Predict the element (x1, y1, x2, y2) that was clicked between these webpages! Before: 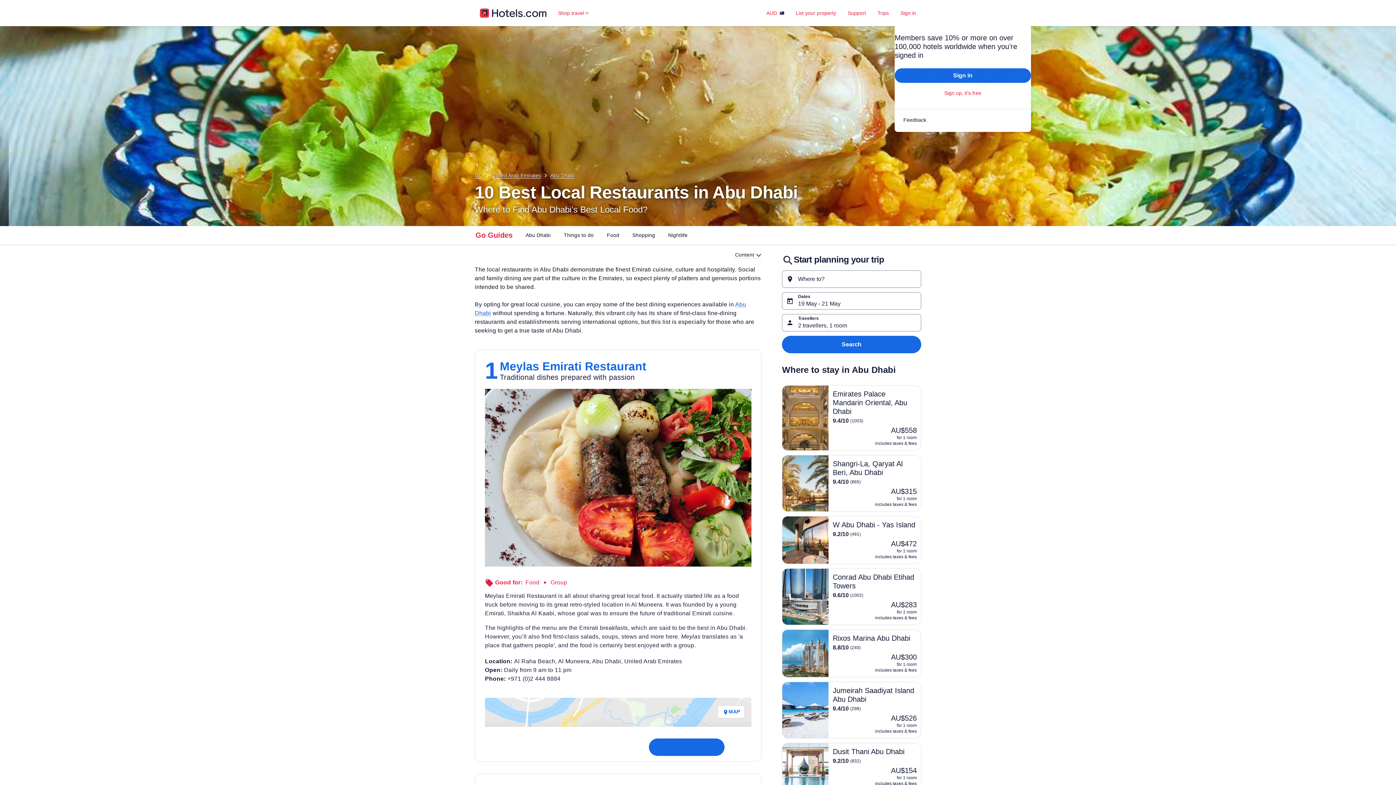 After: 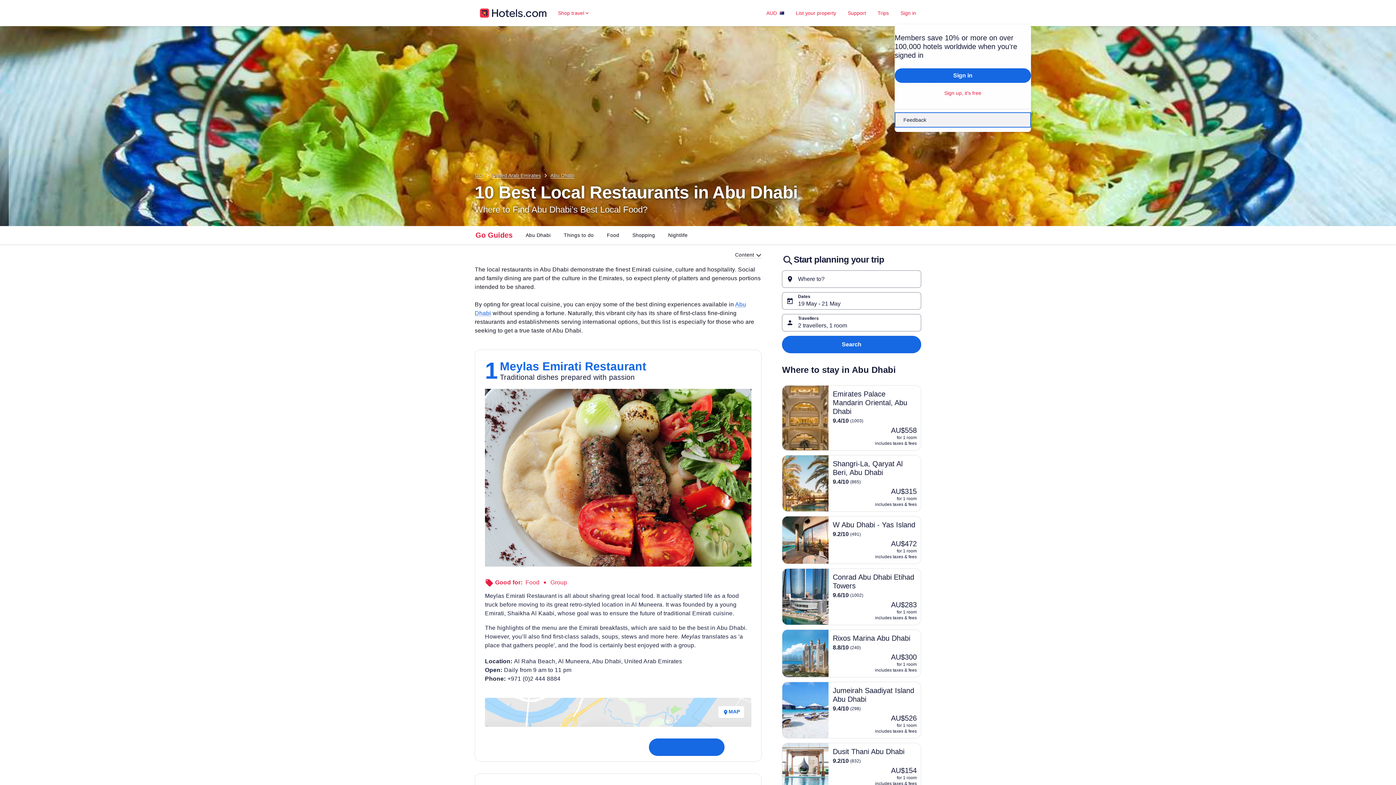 Action: bbox: (894, 112, 1031, 127) label: Feedback